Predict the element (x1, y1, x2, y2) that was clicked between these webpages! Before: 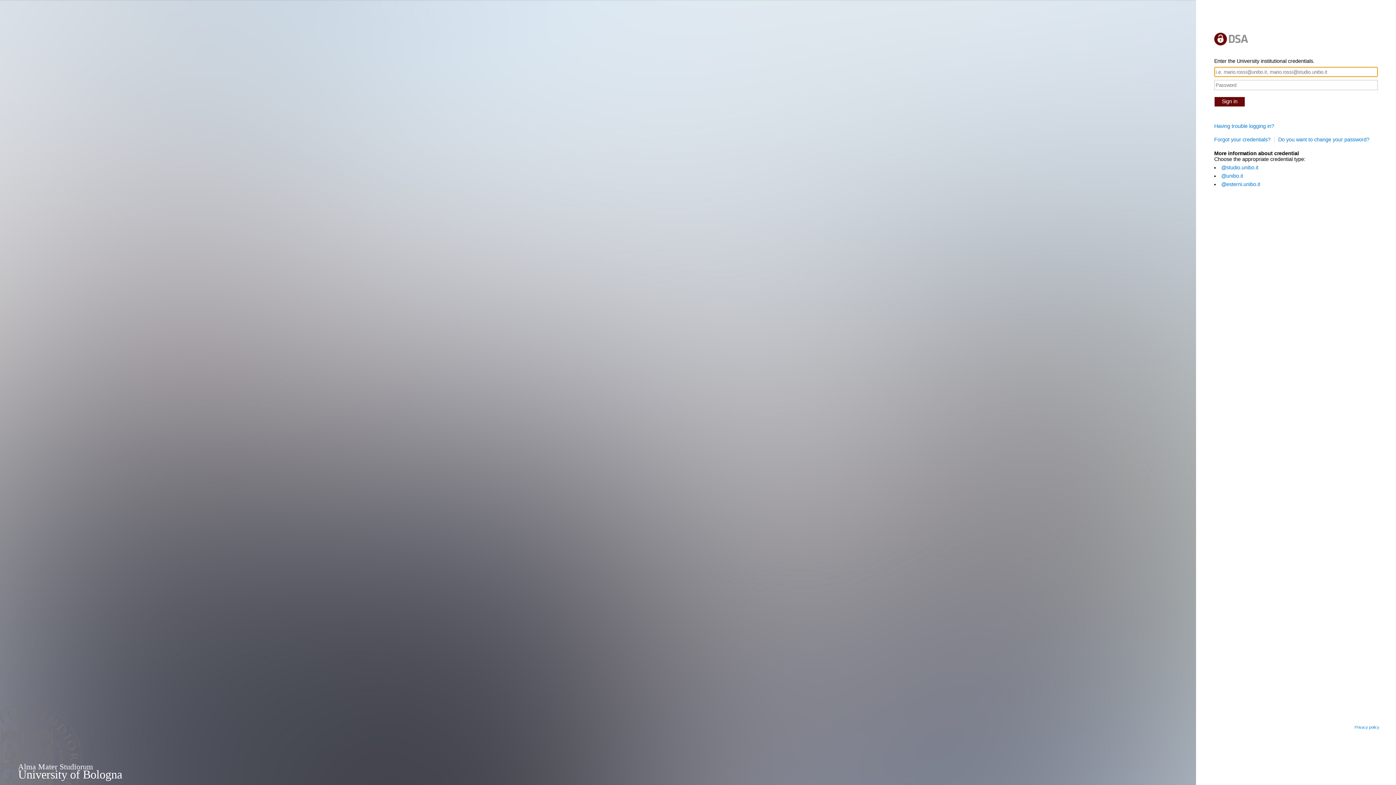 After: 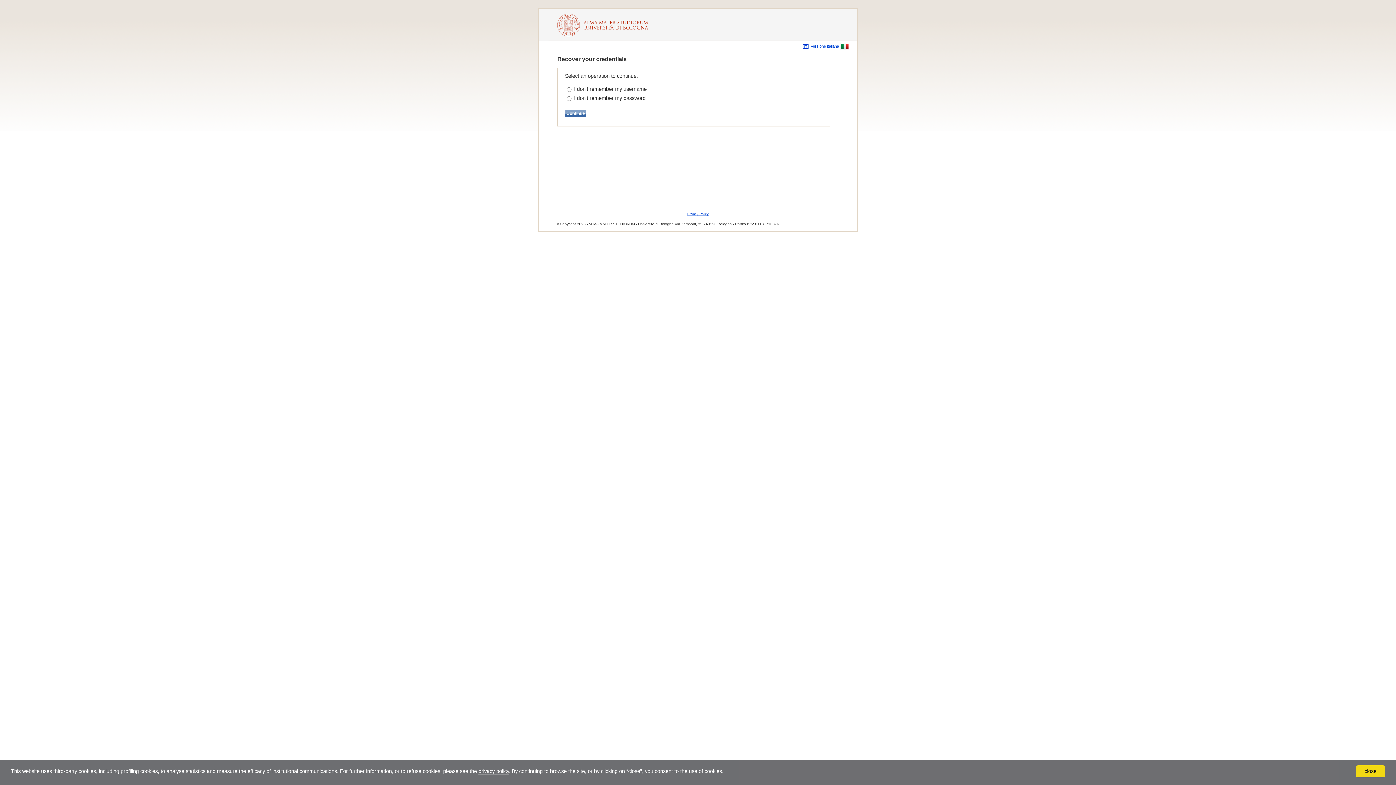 Action: label: Forgot your credentials? bbox: (1214, 136, 1274, 142)